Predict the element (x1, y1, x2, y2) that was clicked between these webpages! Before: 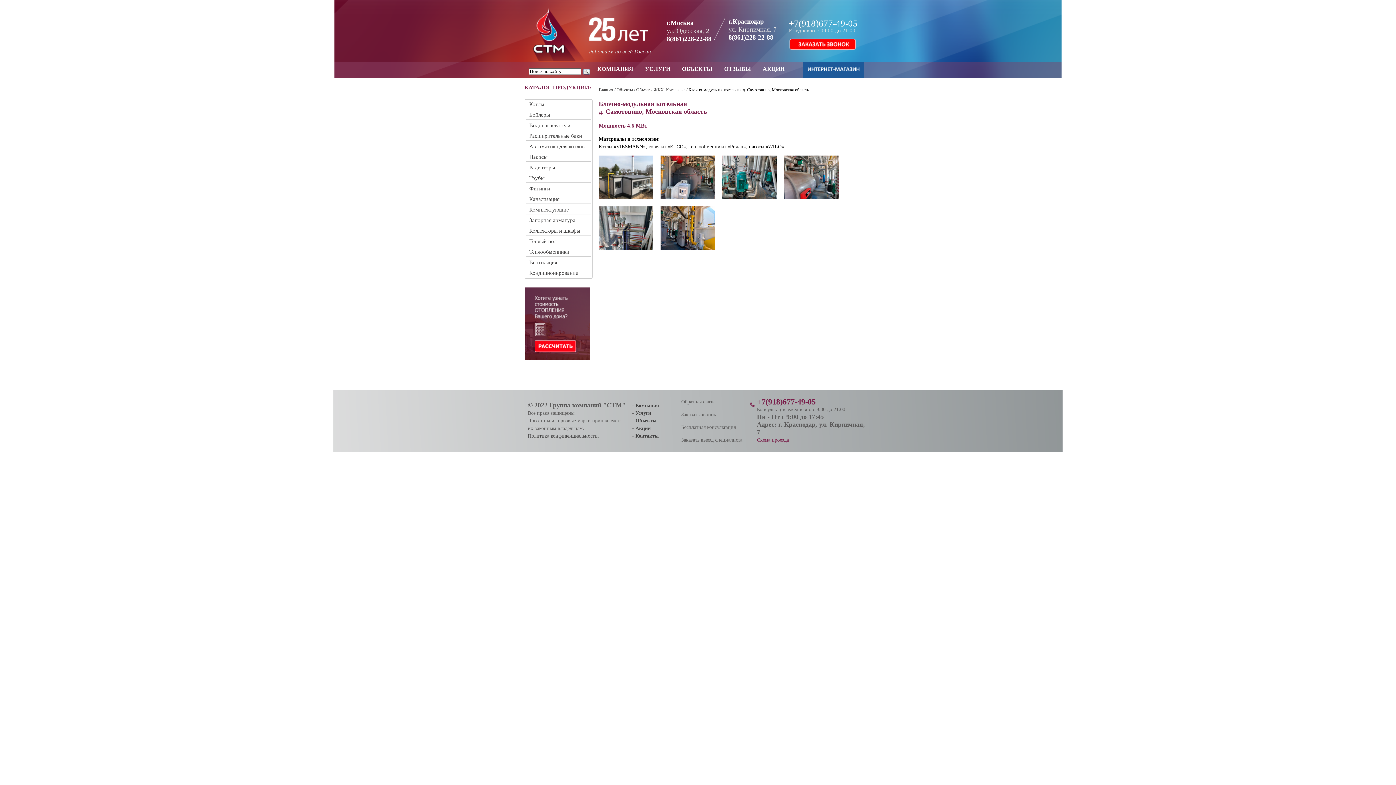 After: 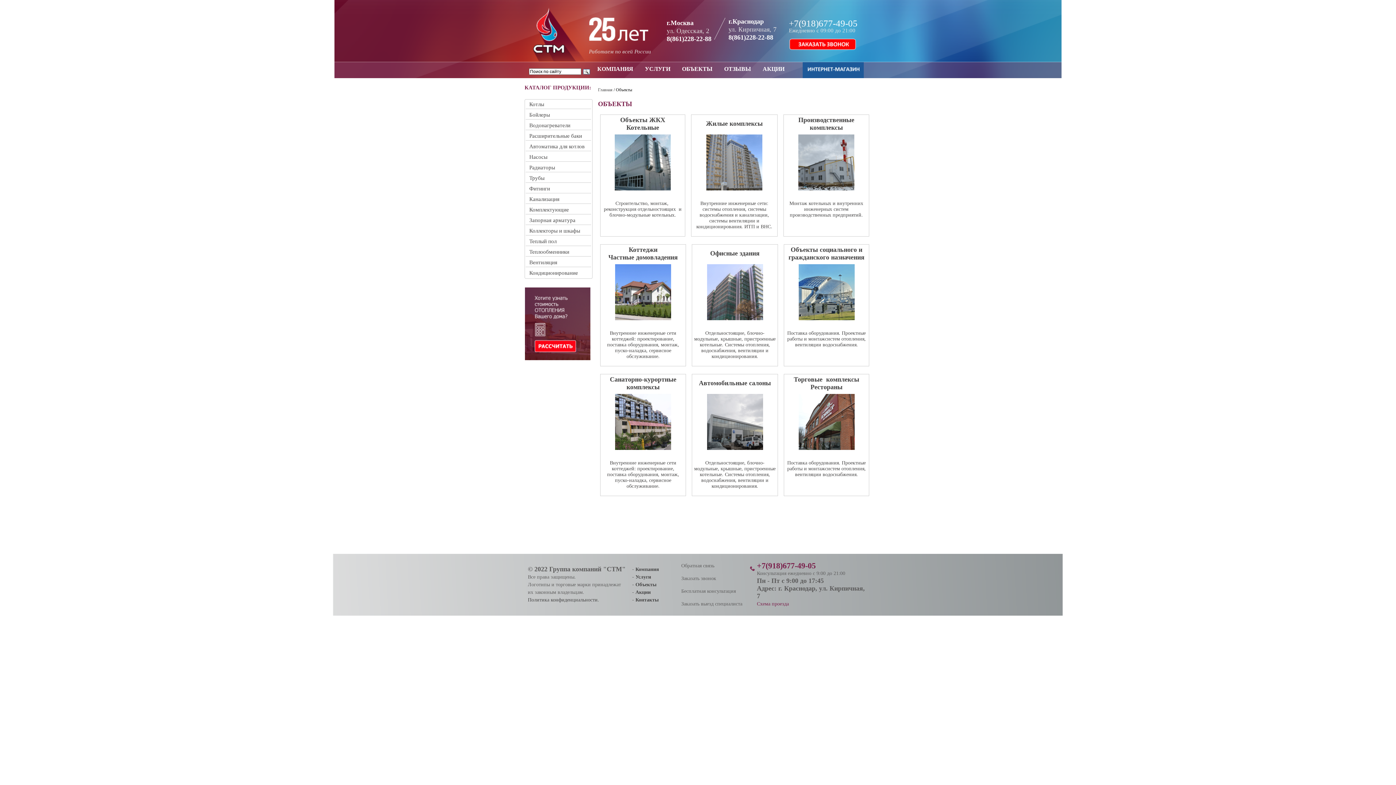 Action: bbox: (635, 418, 656, 423) label: Объекты